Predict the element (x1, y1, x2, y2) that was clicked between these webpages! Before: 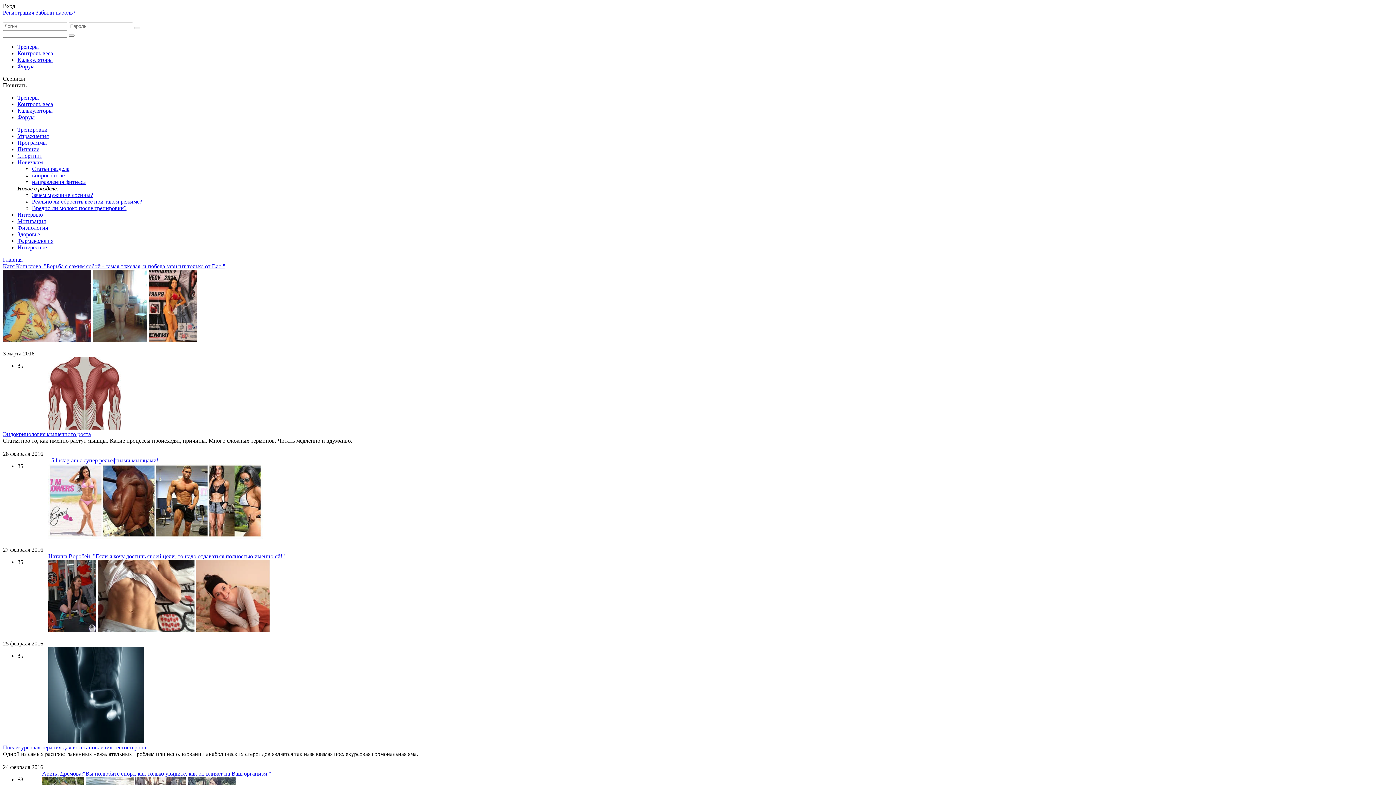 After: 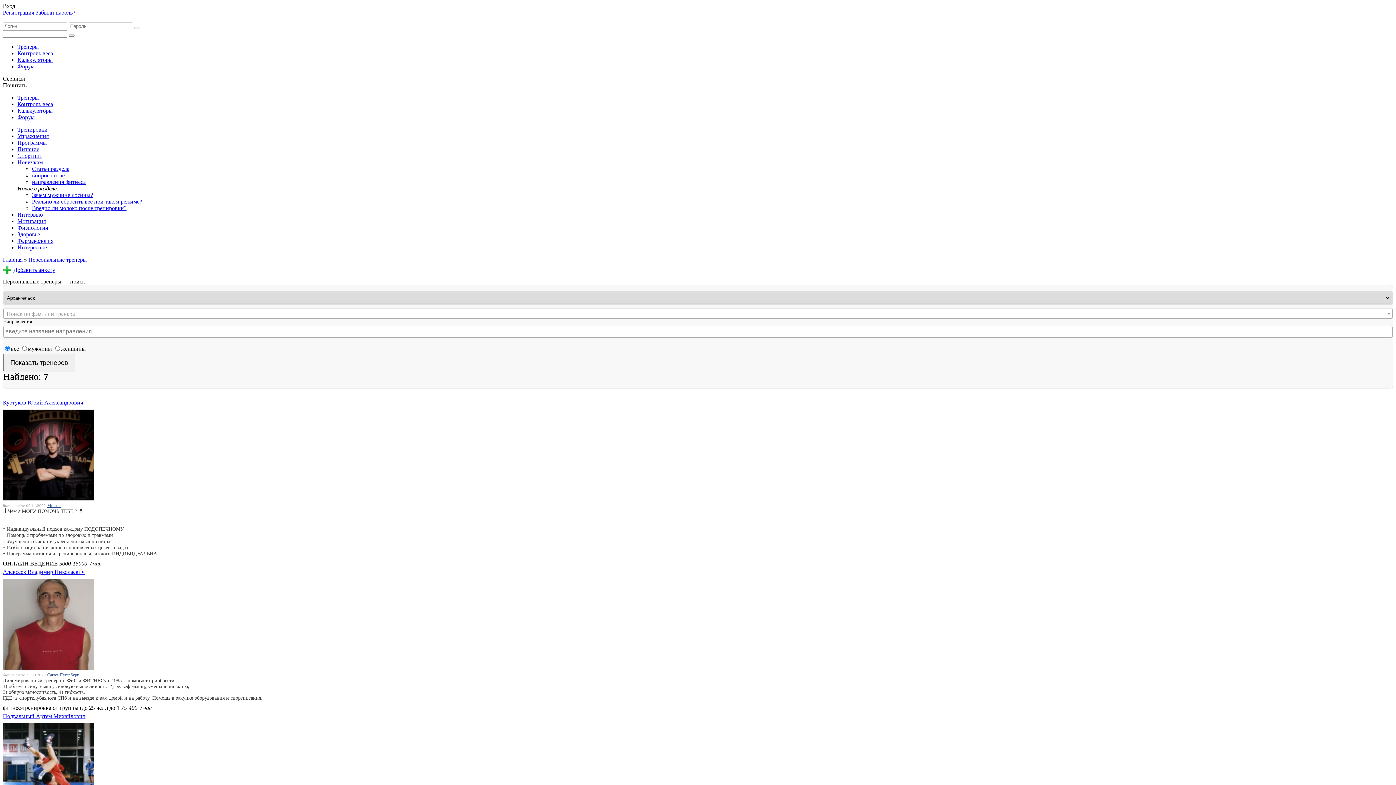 Action: label: Тренеры bbox: (17, 43, 38, 49)